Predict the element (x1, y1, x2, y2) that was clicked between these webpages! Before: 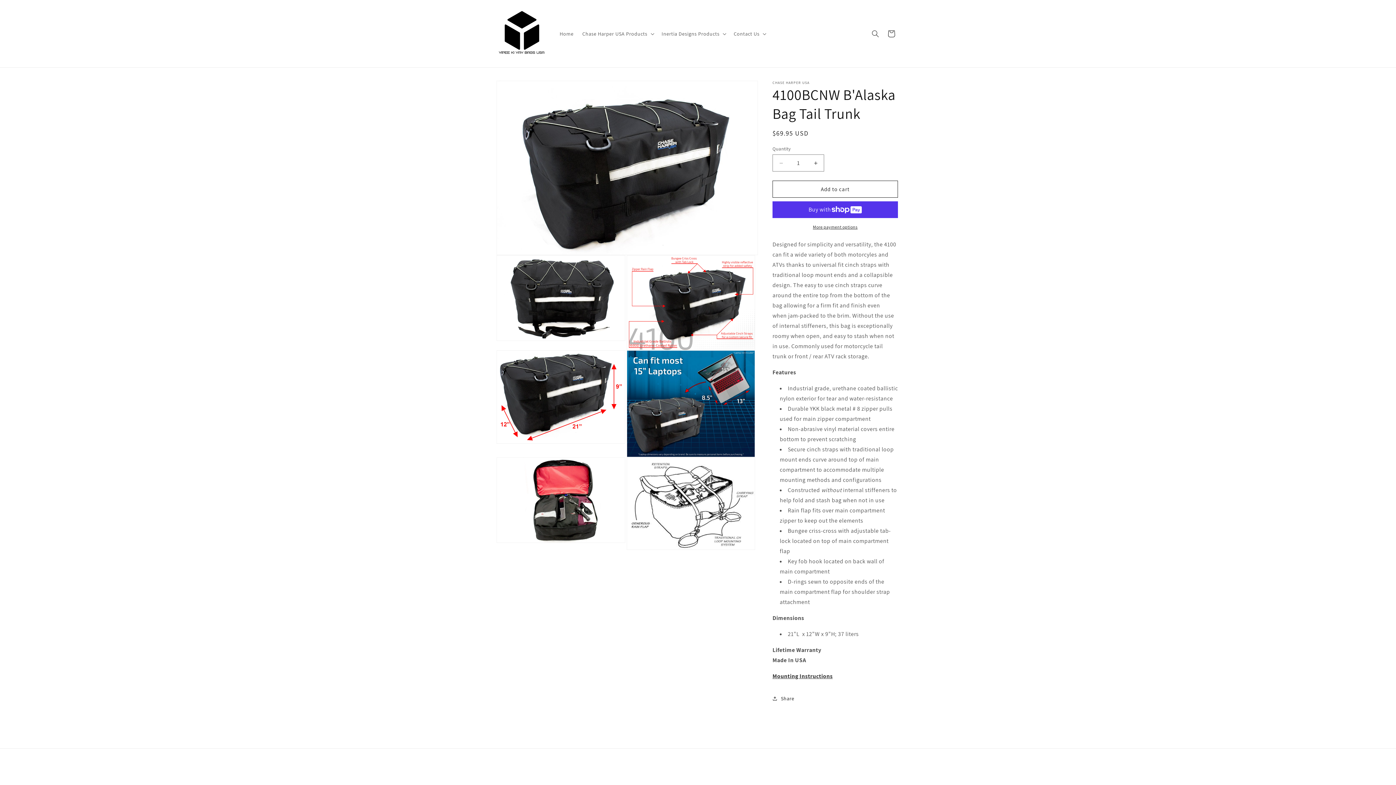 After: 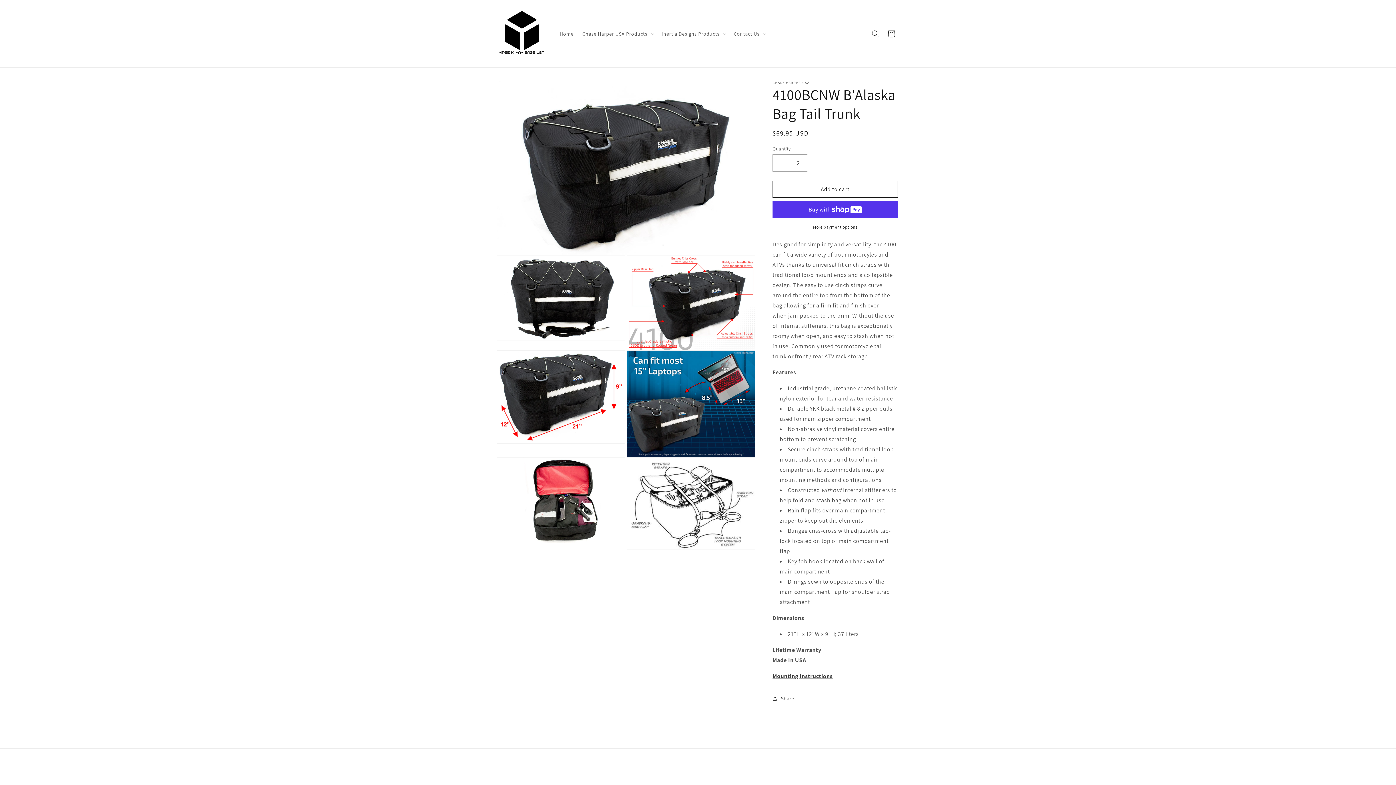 Action: label: Increase quantity for 4100BCNW B&#39;Alaska Bag Tail Trunk bbox: (807, 154, 824, 171)